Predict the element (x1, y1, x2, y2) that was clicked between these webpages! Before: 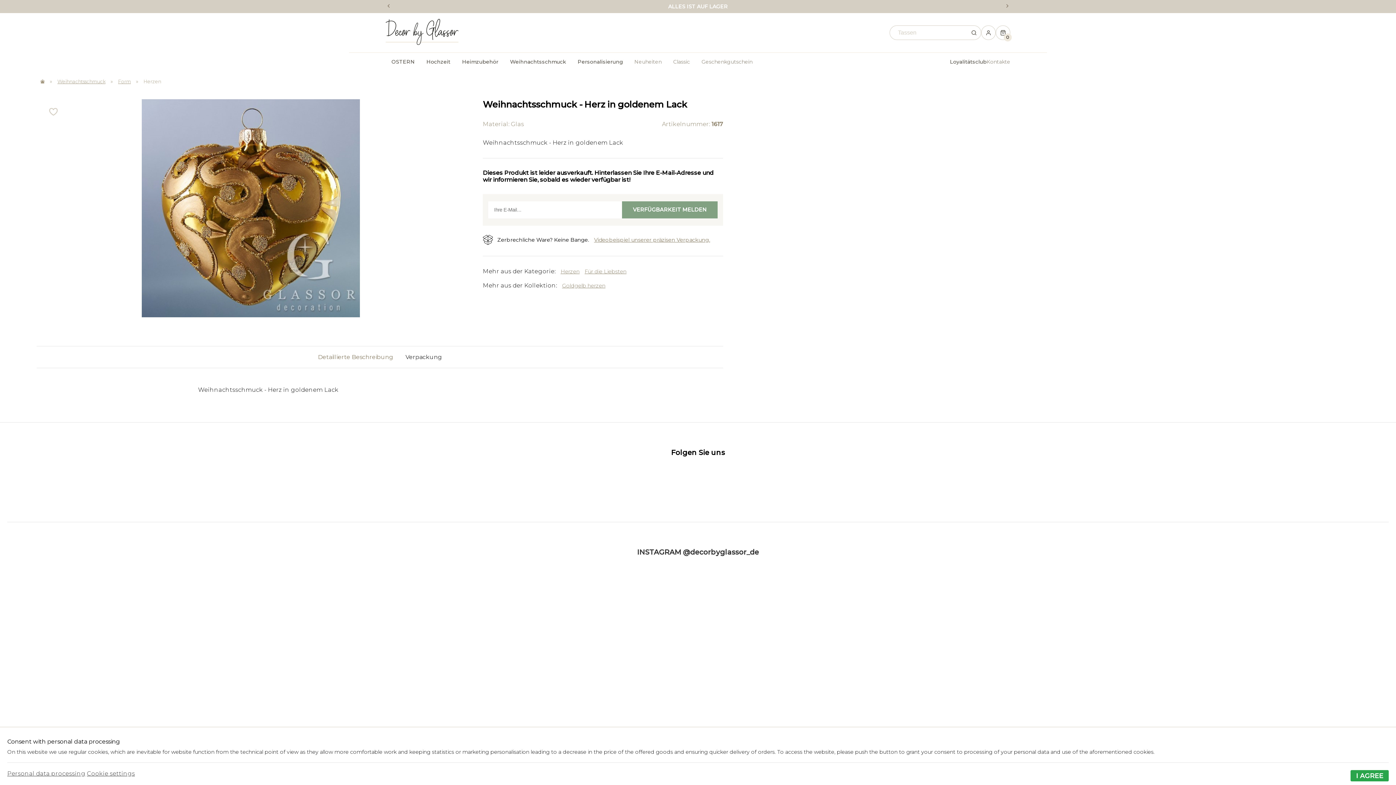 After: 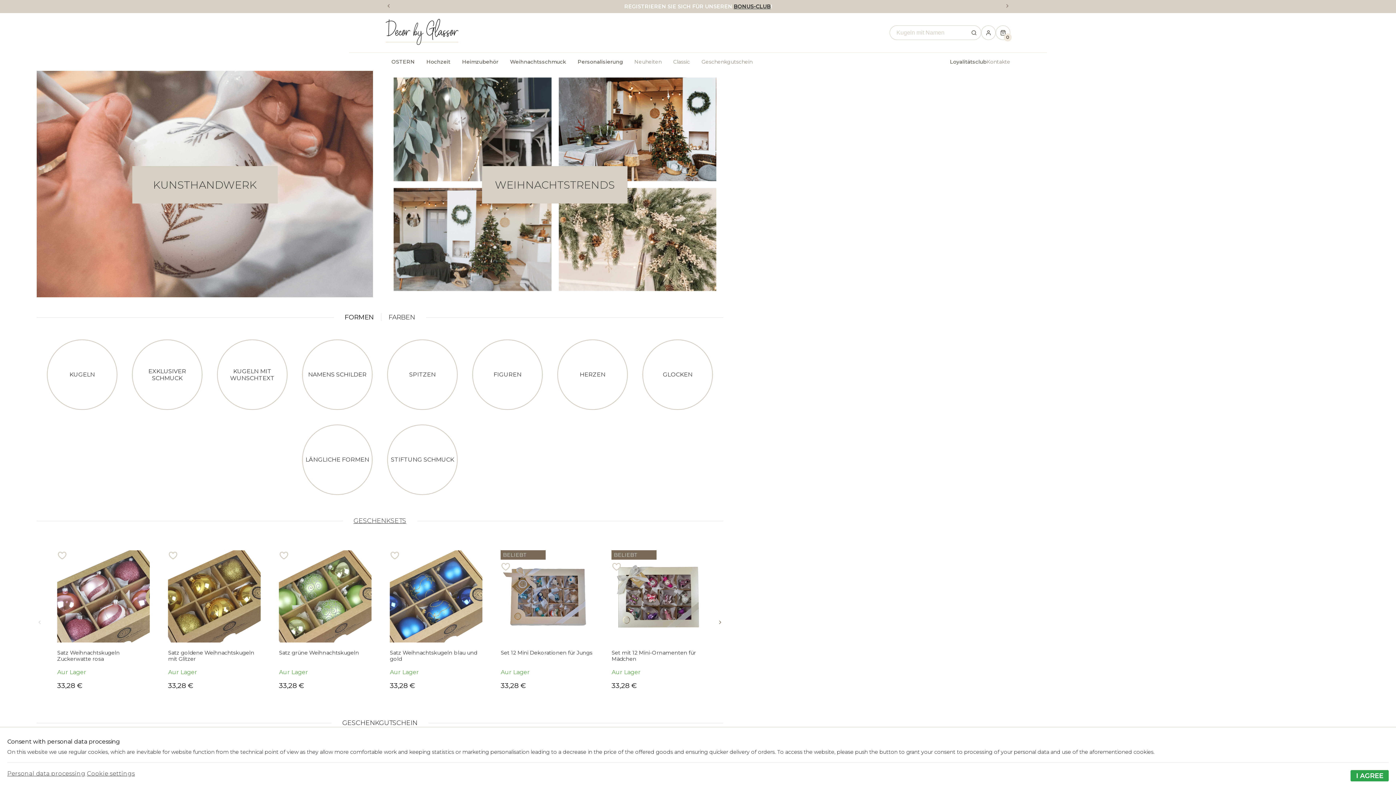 Action: bbox: (504, 52, 572, 71) label: Weihnachtsschmuck